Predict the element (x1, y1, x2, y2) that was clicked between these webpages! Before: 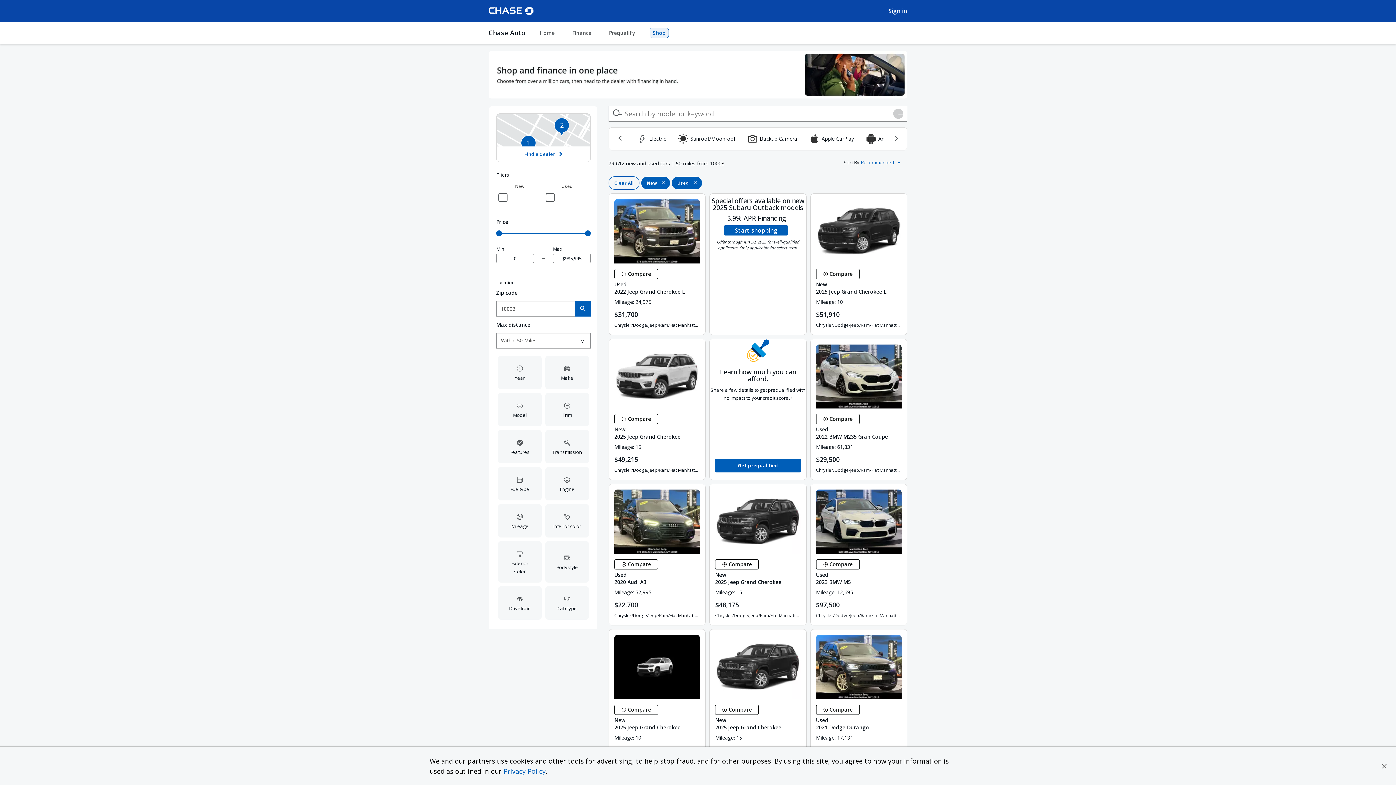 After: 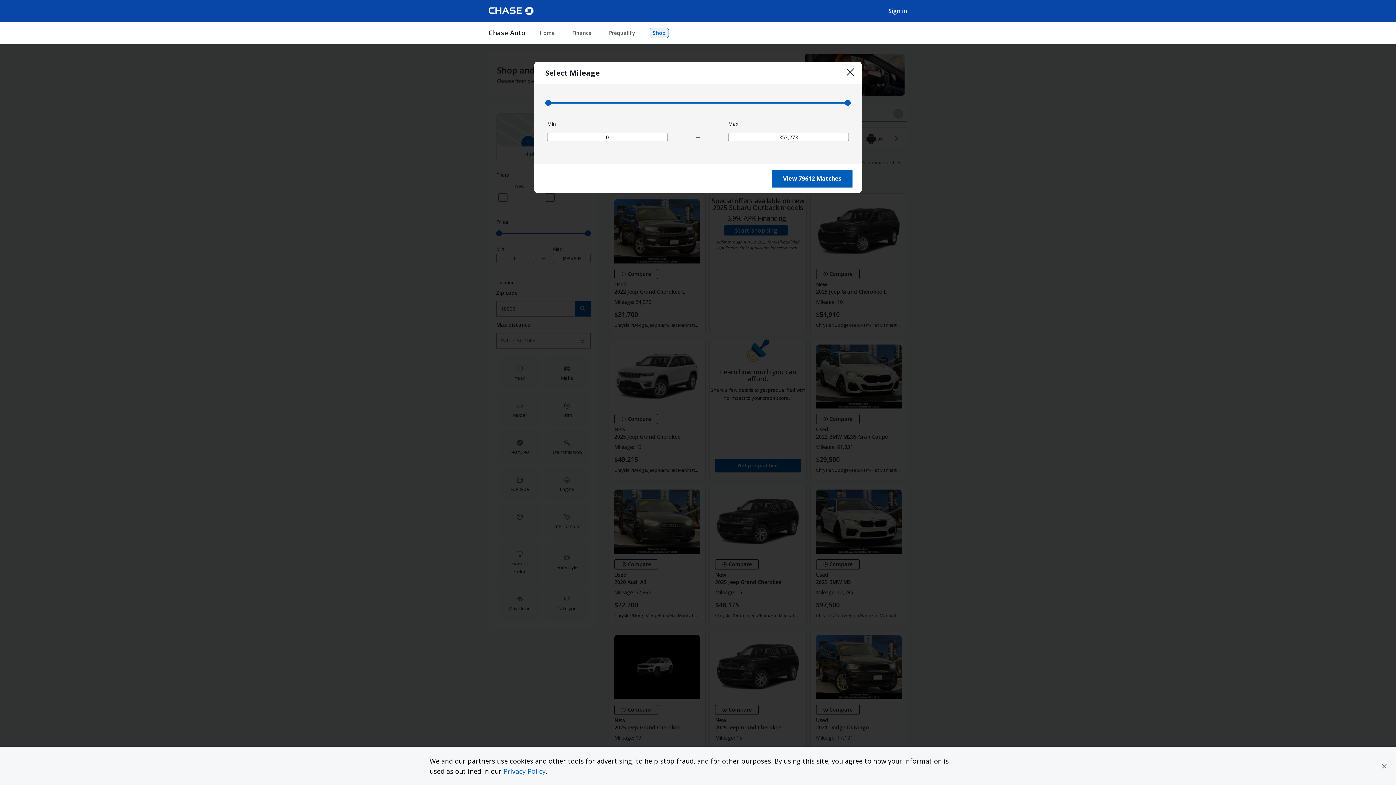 Action: label: Open Mileage filter options bbox: (498, 504, 541, 537)